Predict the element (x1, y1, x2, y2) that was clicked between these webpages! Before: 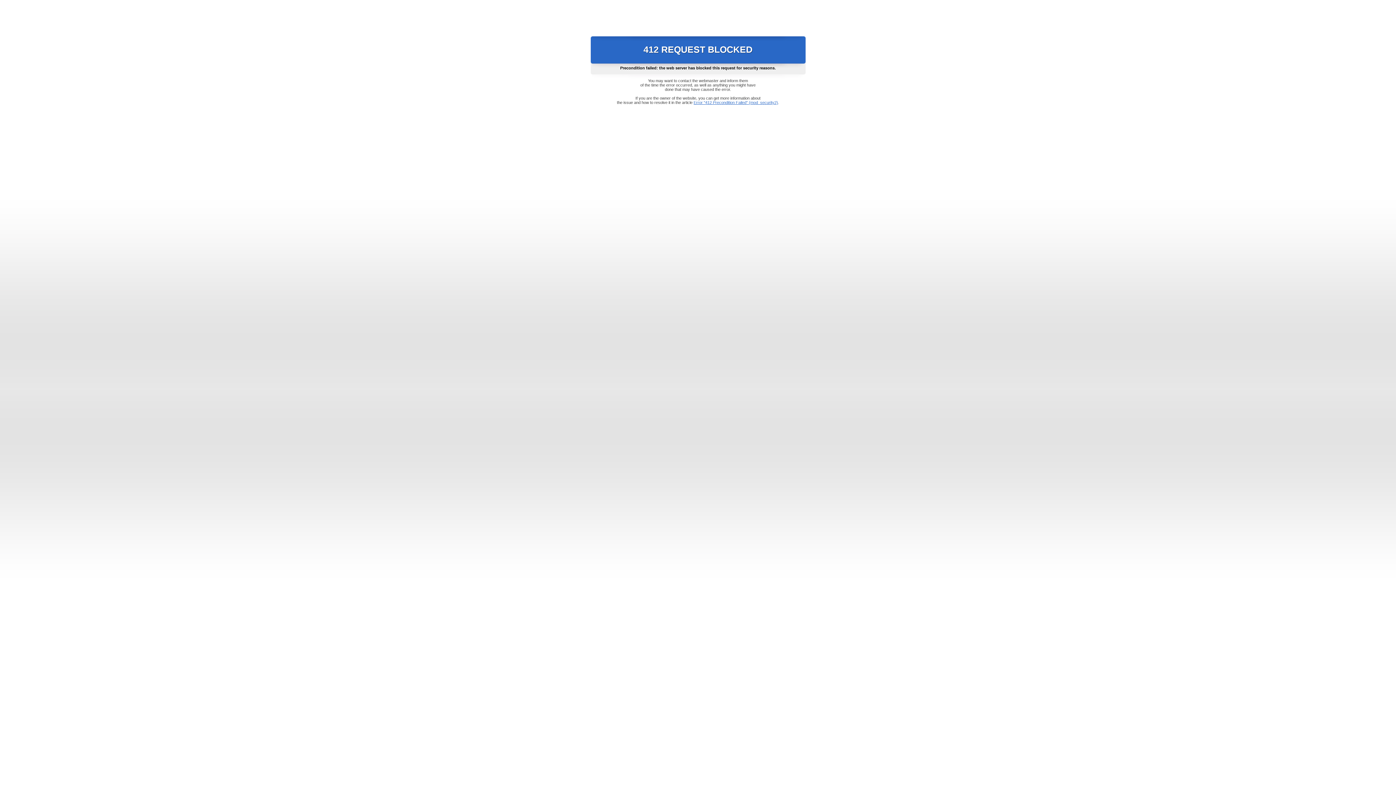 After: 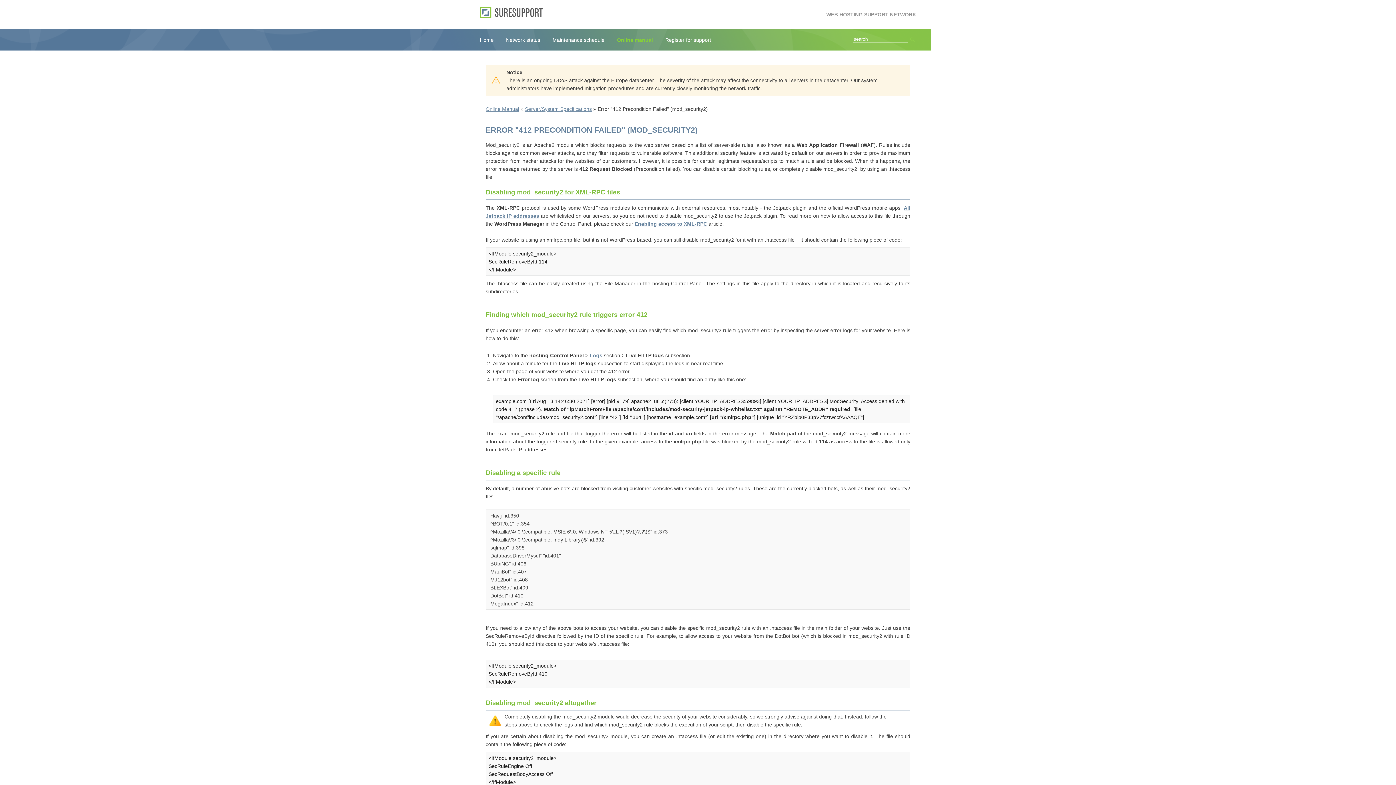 Action: bbox: (693, 100, 778, 104) label: Error "412 Precondition Failed" (mod_security2)